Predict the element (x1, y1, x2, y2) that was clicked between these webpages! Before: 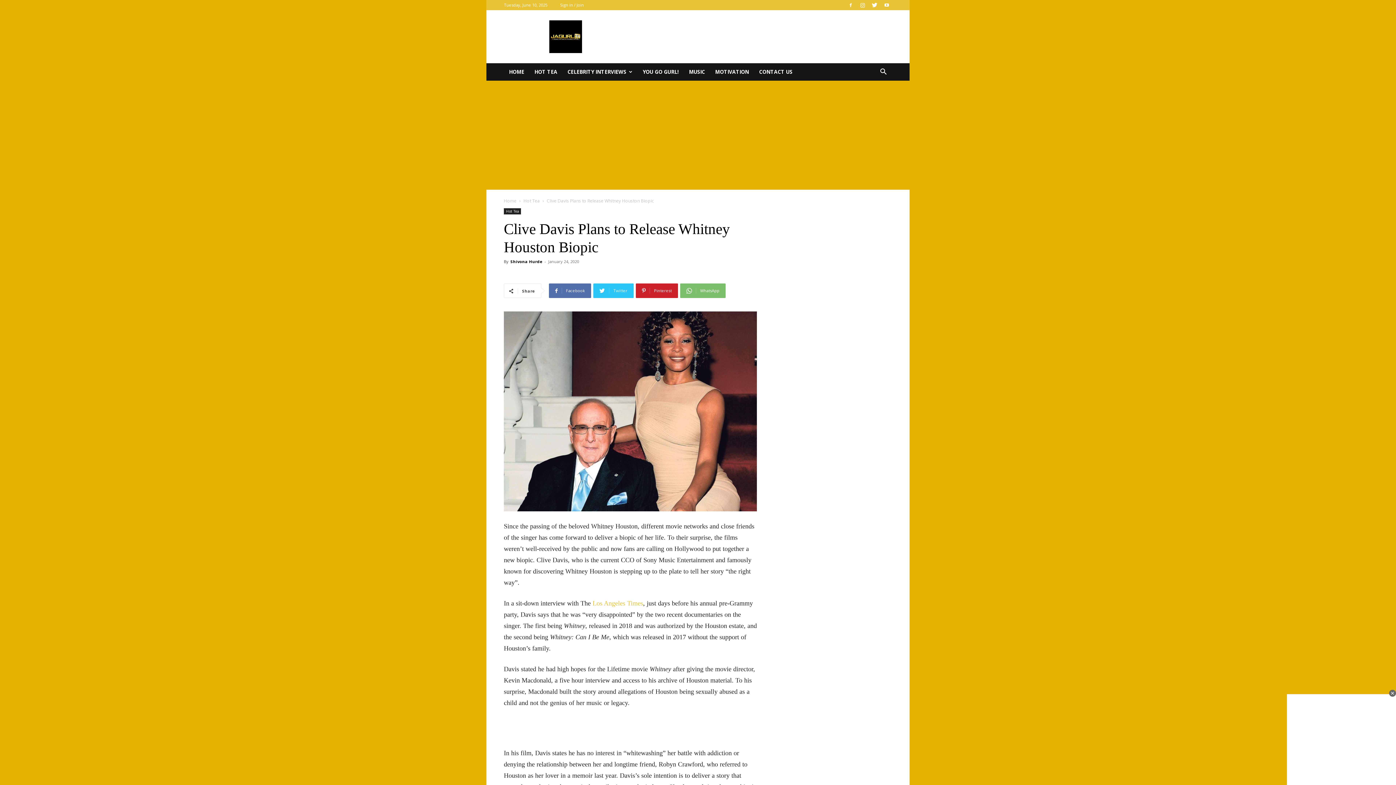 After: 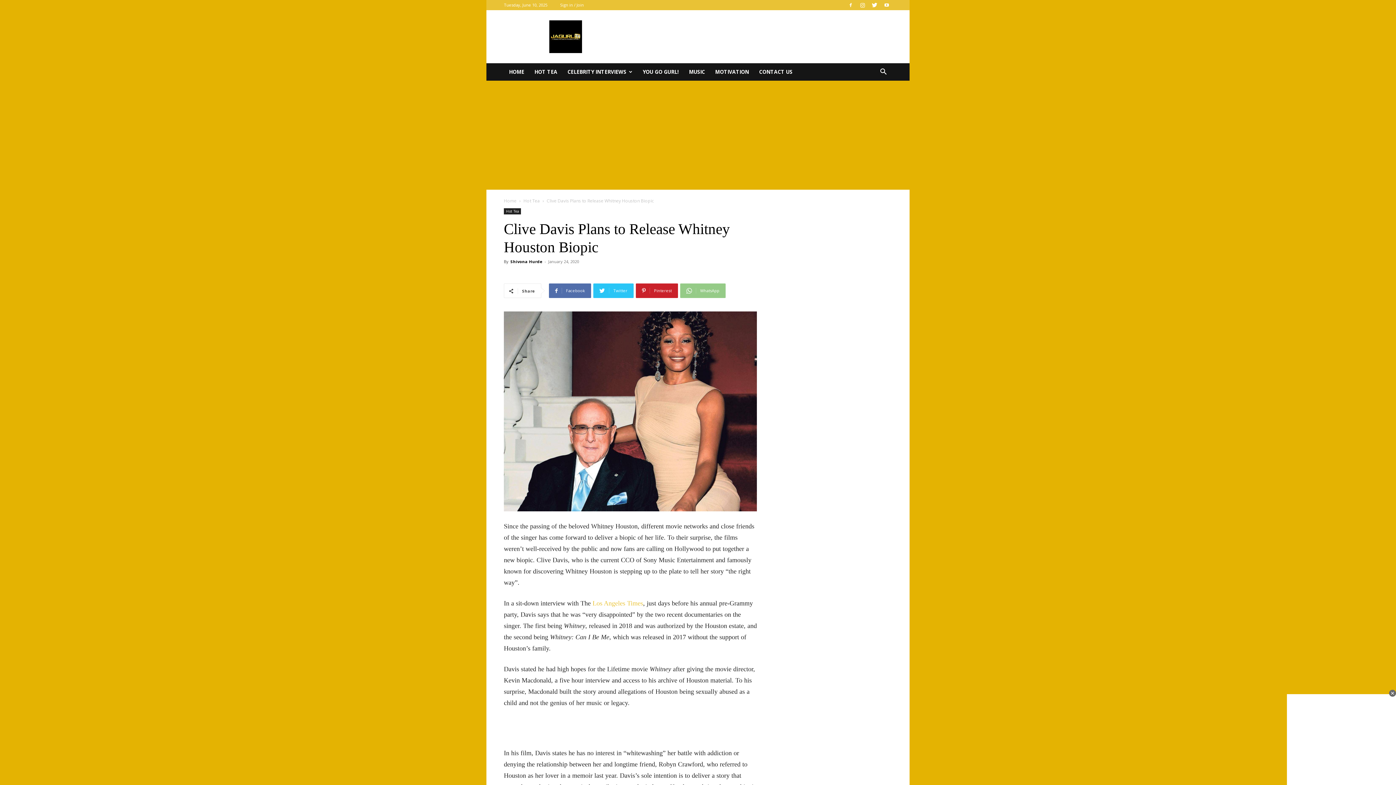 Action: bbox: (680, 283, 725, 298) label: WhatsApp